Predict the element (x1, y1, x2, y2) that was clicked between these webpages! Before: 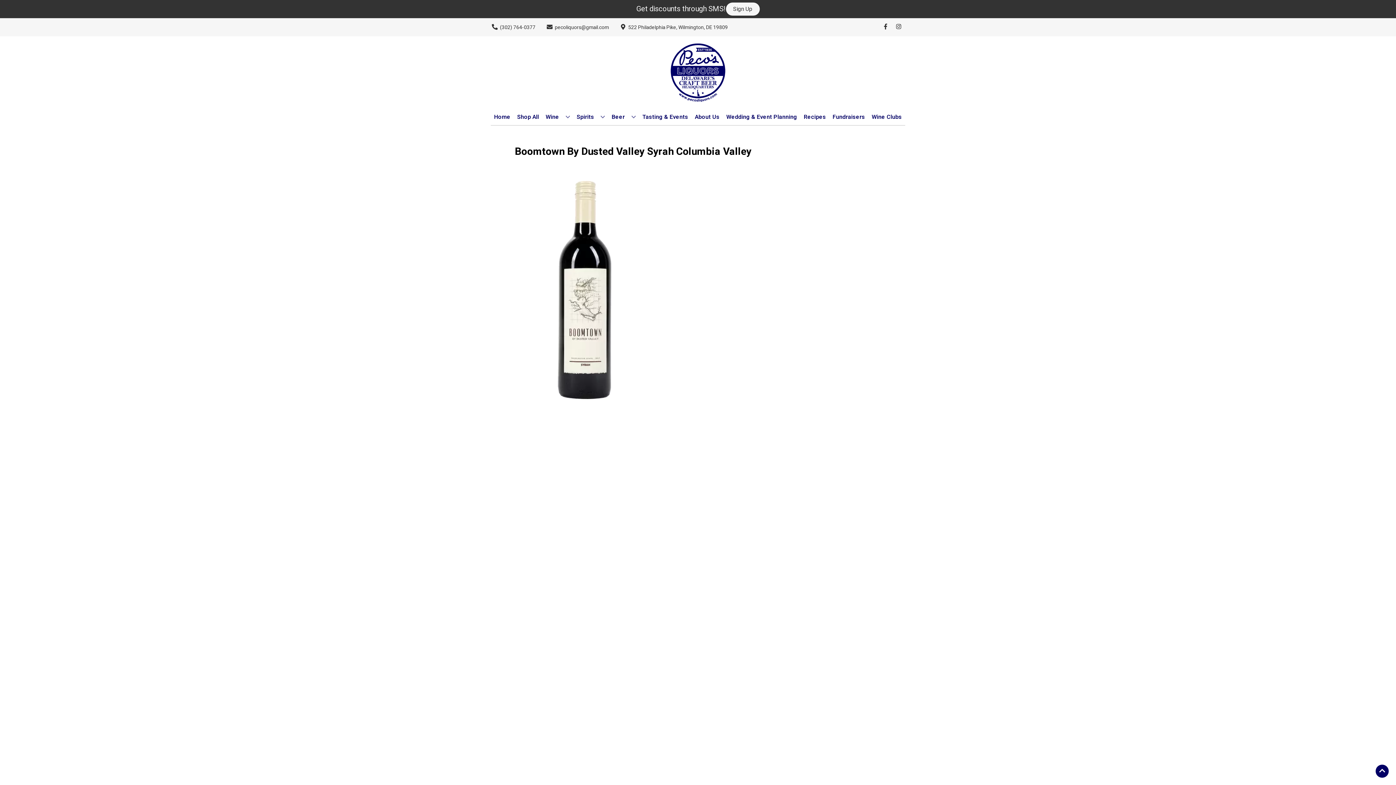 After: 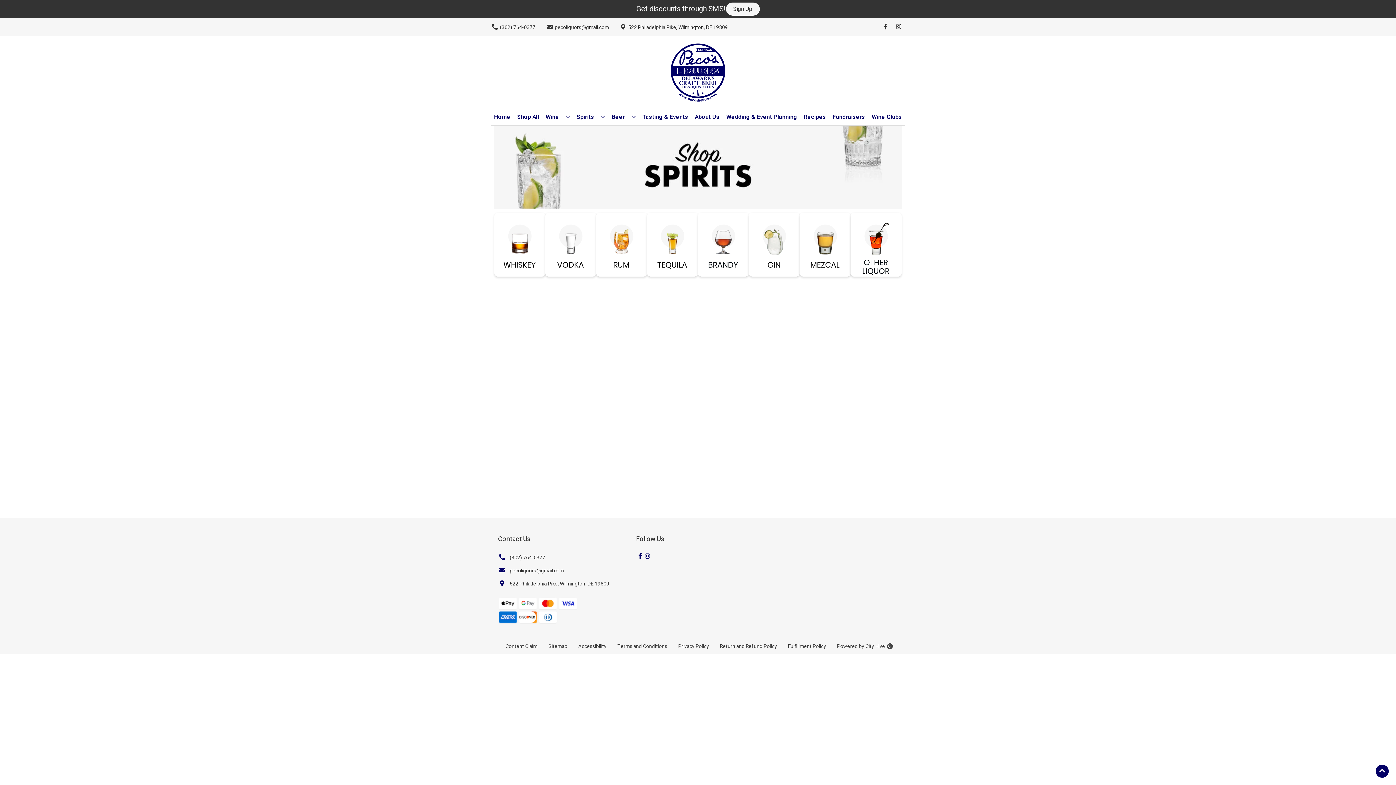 Action: label: Spirits bbox: (573, 109, 608, 125)